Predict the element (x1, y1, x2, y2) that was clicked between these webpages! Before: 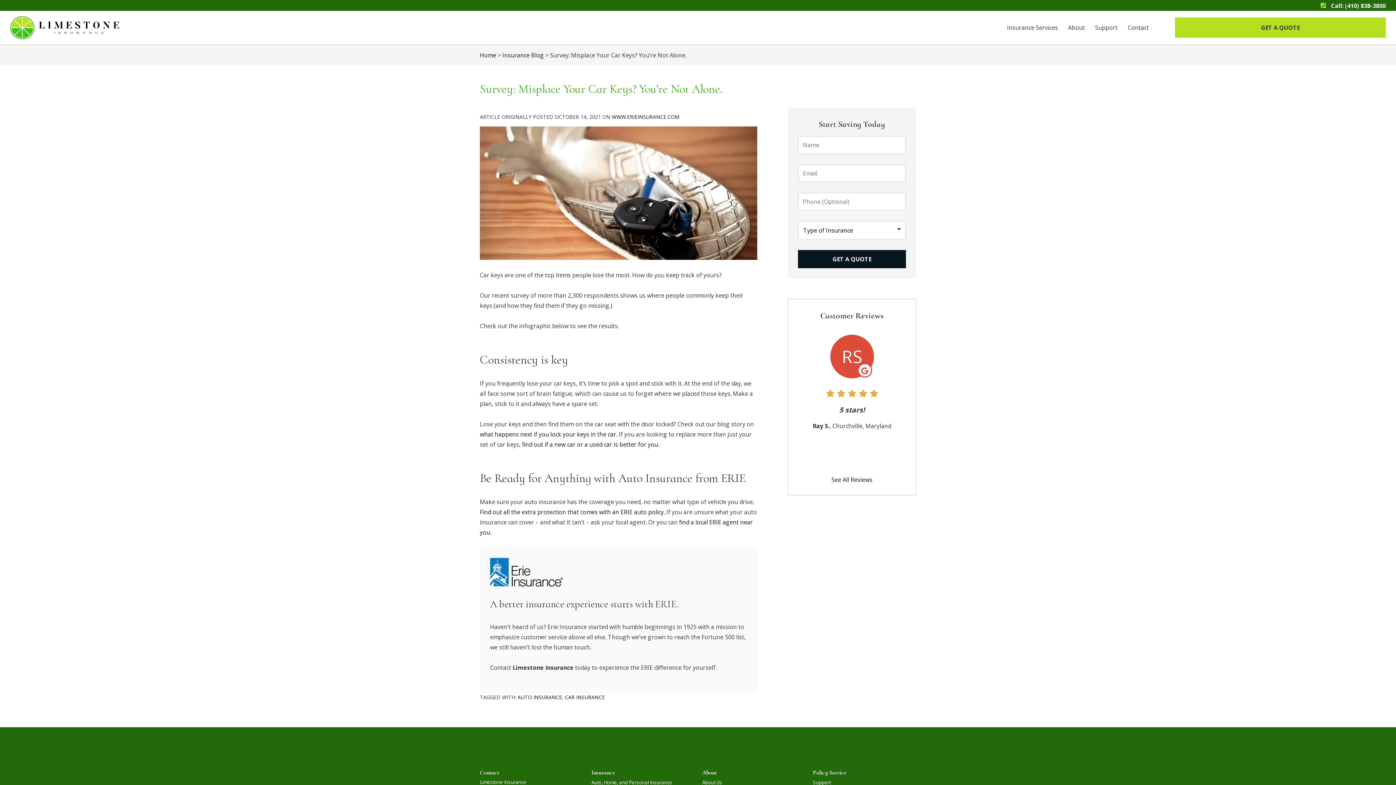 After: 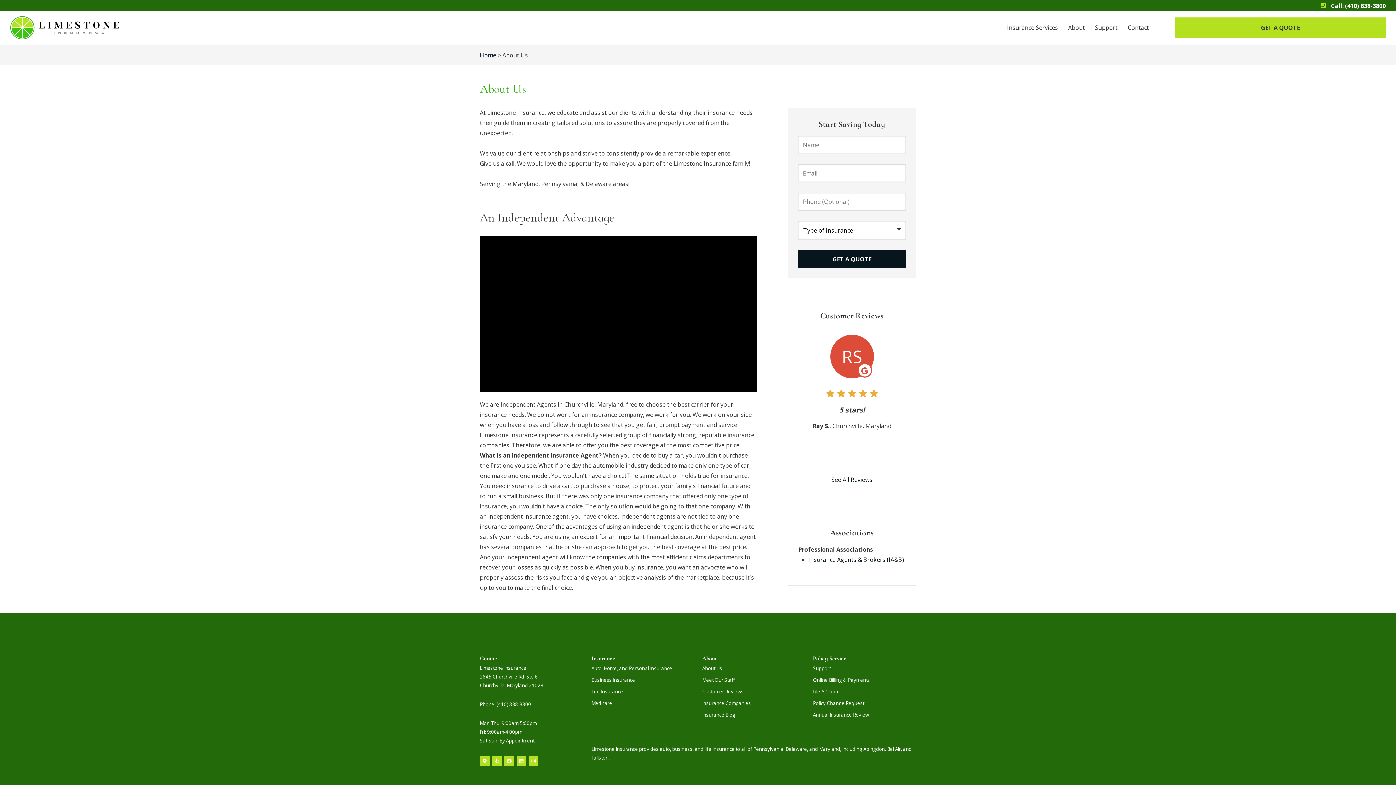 Action: label: About Us bbox: (702, 776, 722, 788)